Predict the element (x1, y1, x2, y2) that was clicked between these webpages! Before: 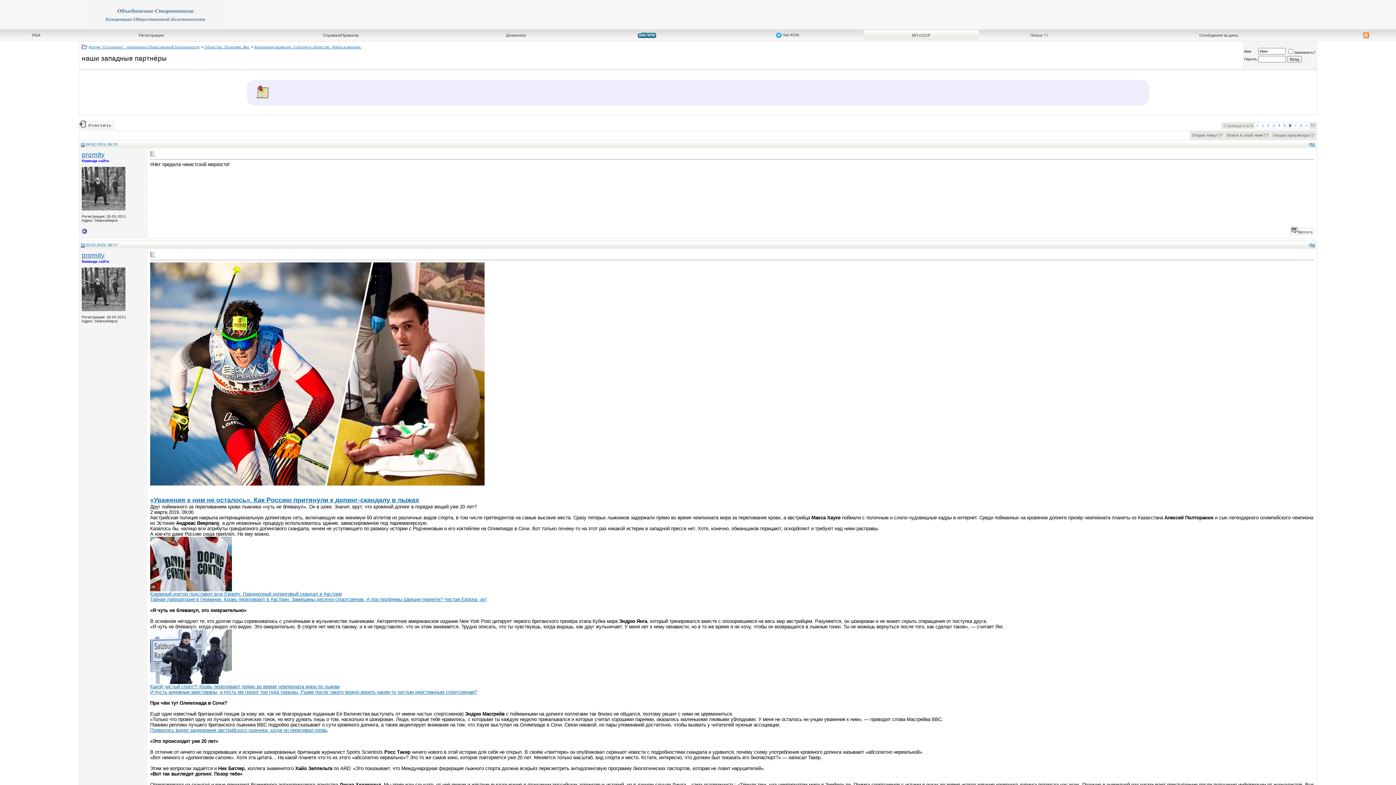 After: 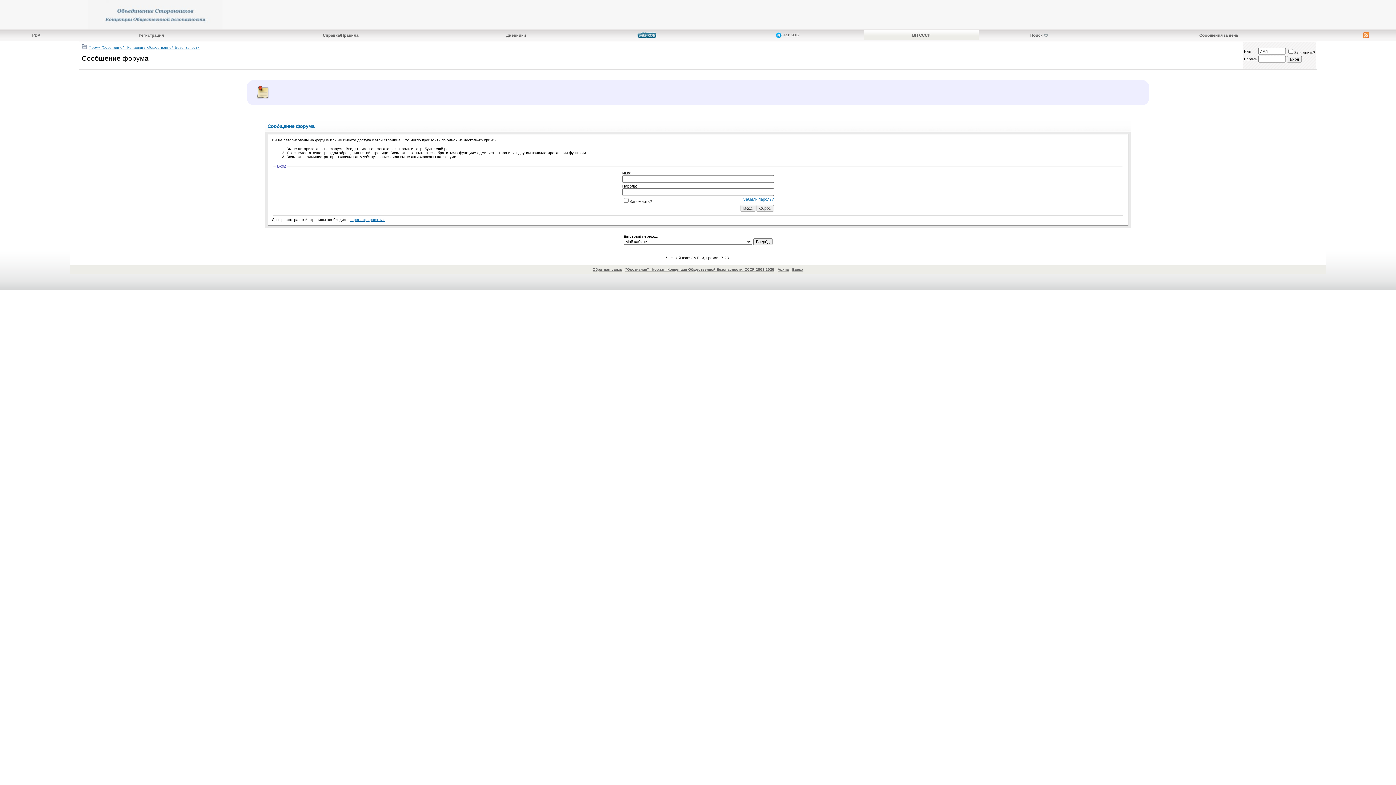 Action: bbox: (78, 126, 114, 130)